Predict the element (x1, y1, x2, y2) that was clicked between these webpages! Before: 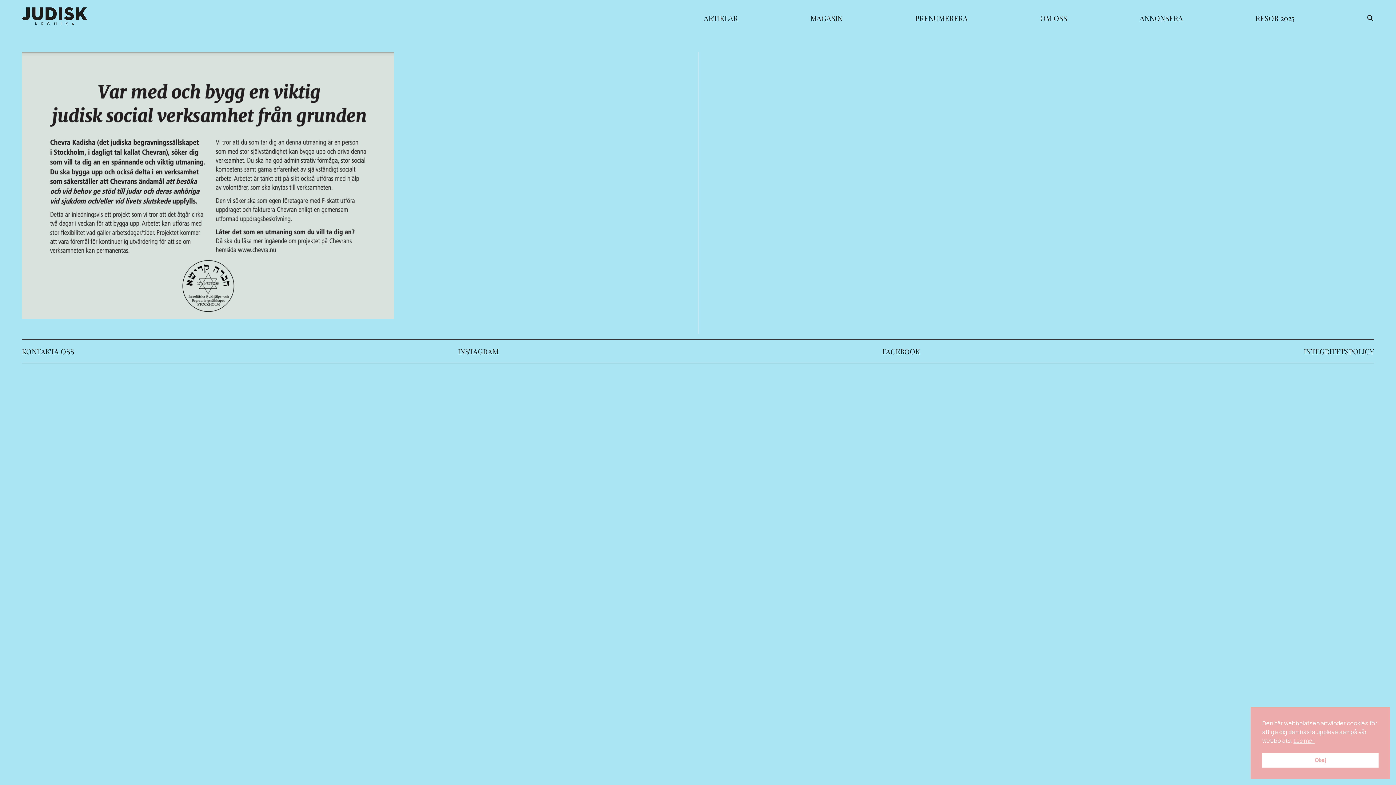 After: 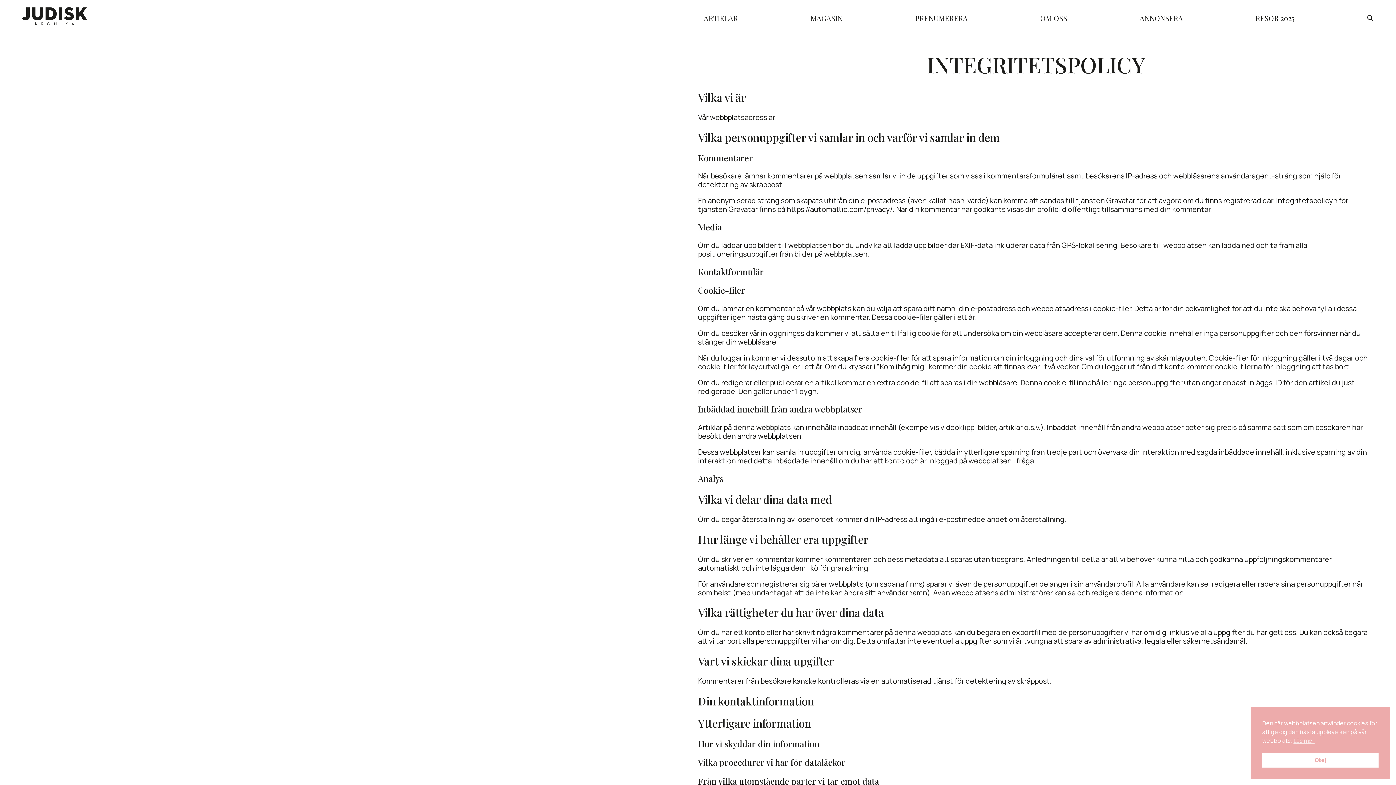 Action: bbox: (1303, 346, 1374, 356) label: INTEGRITETSPOLICY